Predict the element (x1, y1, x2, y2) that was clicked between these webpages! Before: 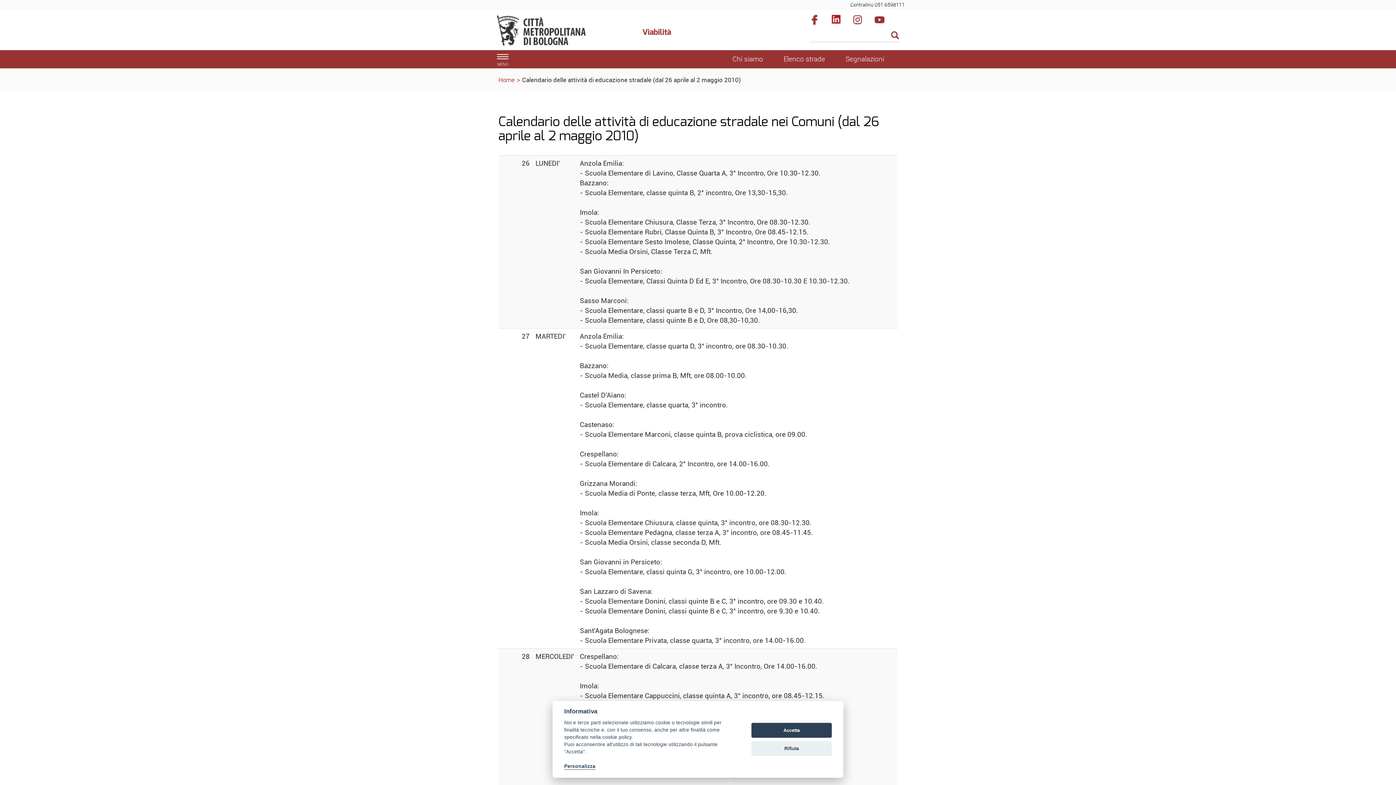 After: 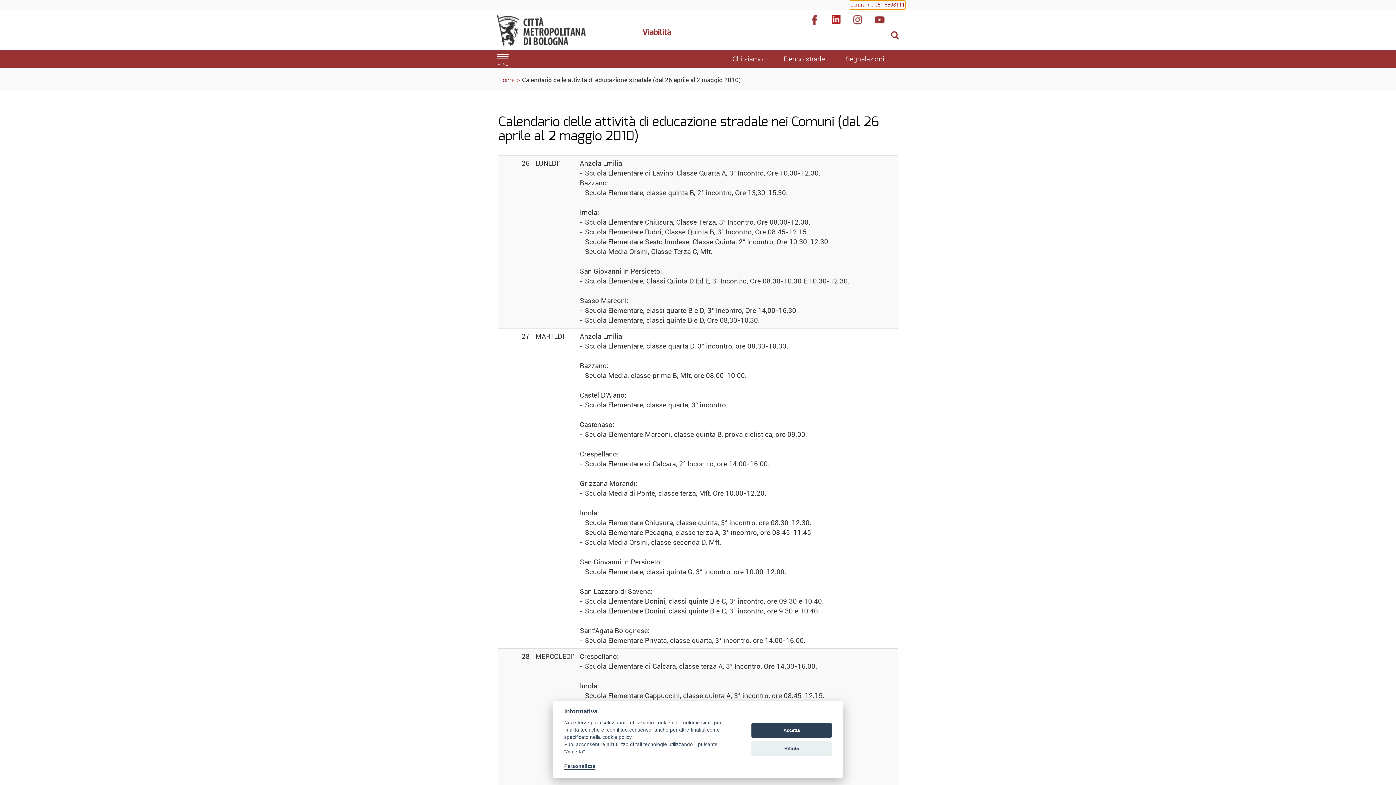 Action: bbox: (850, 0, 905, 9) label: Centralino 051 6598111